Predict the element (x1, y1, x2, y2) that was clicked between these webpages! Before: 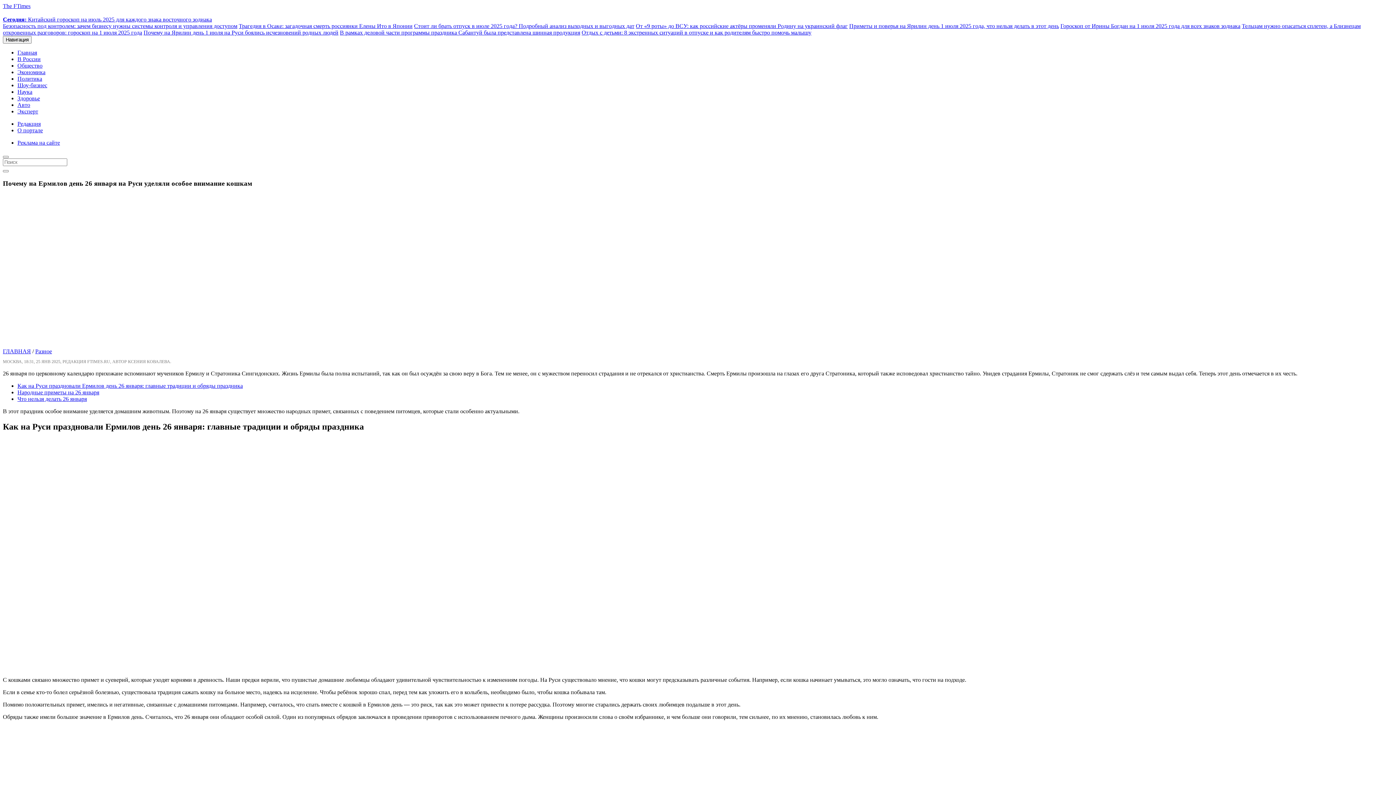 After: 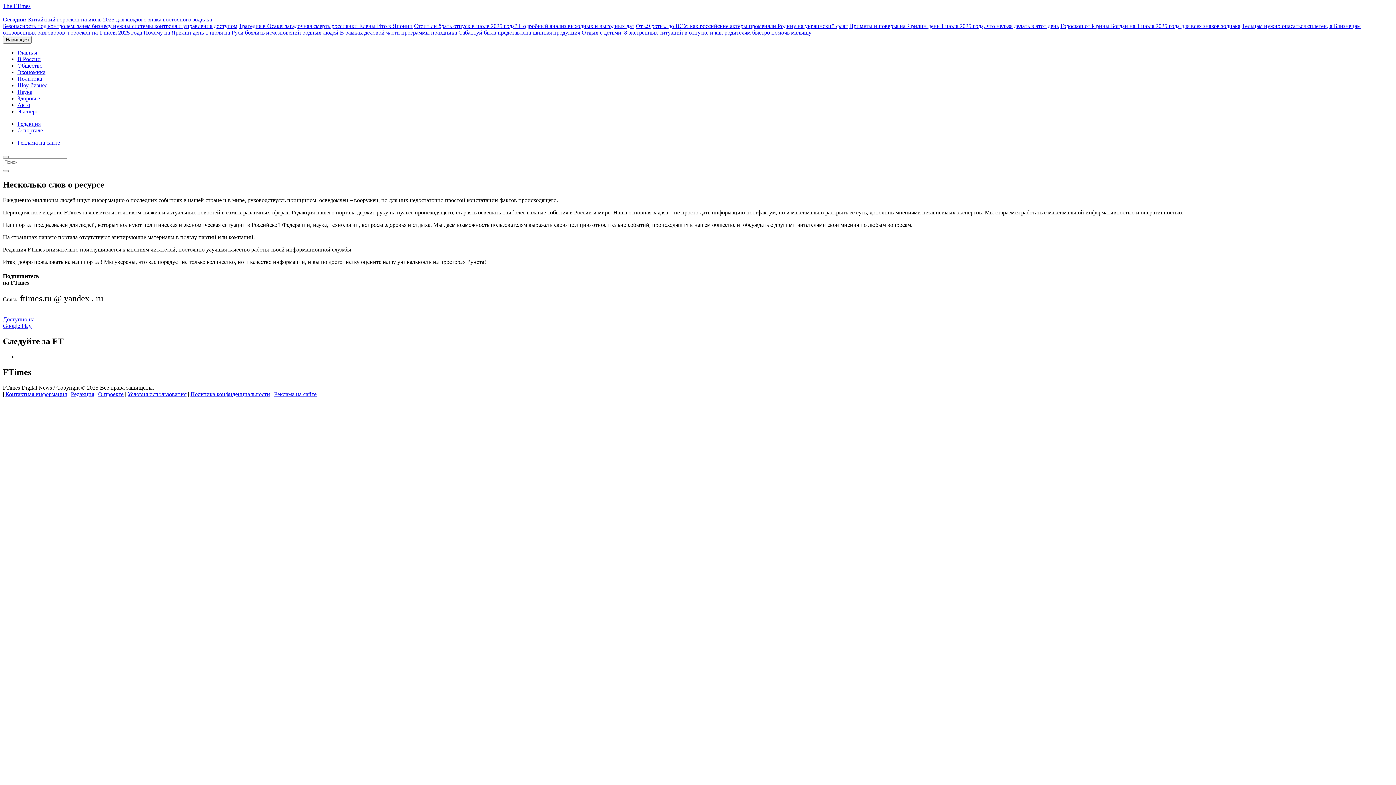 Action: bbox: (17, 127, 42, 133) label: О портале